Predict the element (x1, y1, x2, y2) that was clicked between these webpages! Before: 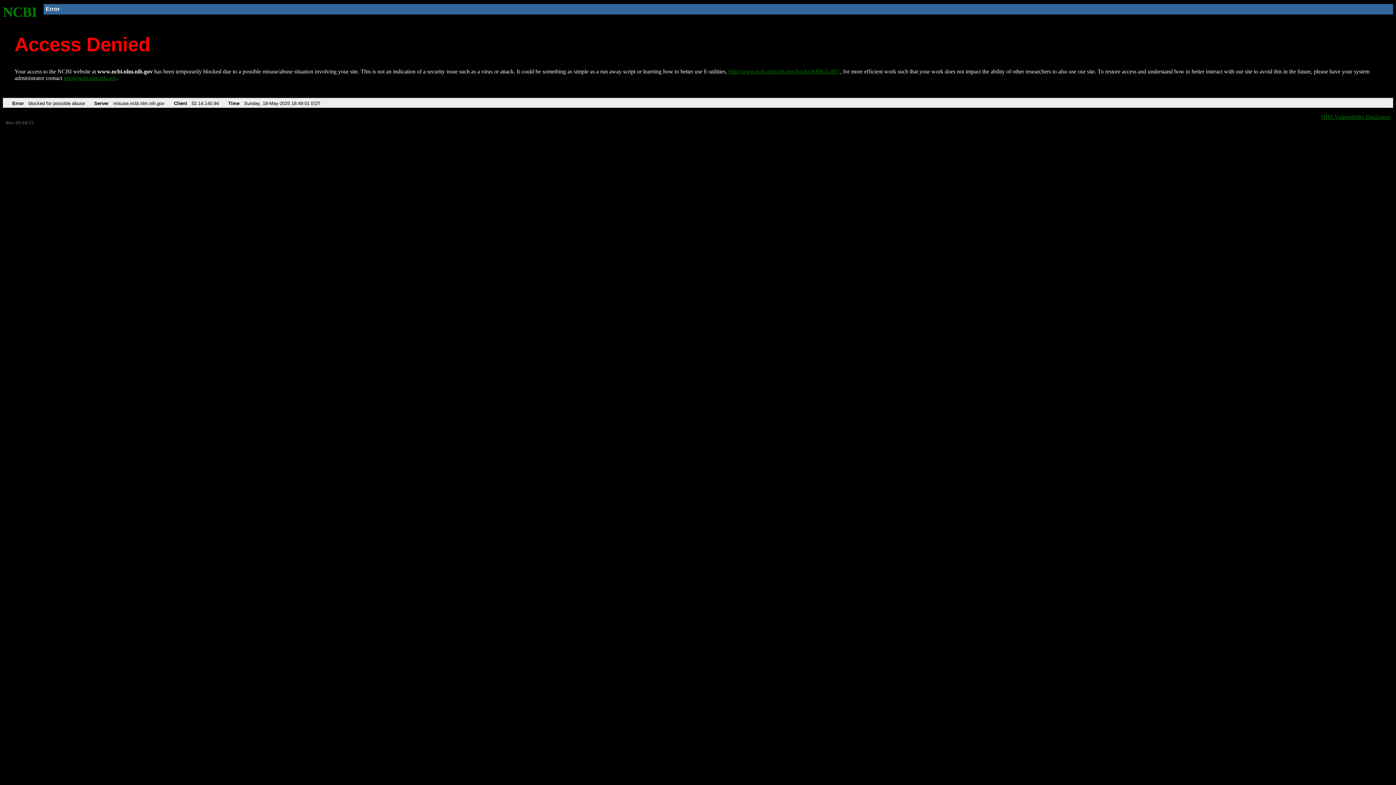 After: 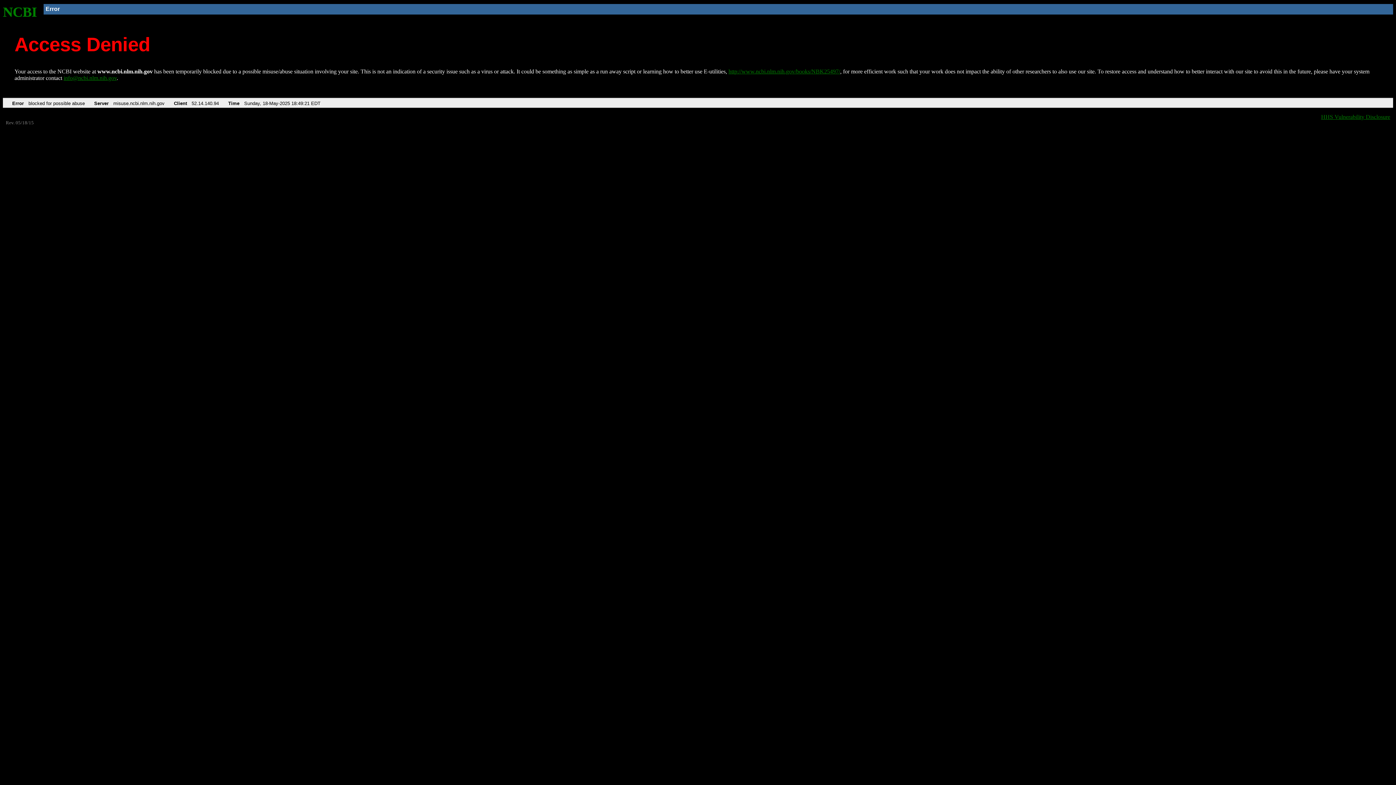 Action: label: http://www.ncbi.nlm.nih.gov/books/NBK25497/ bbox: (728, 68, 840, 74)